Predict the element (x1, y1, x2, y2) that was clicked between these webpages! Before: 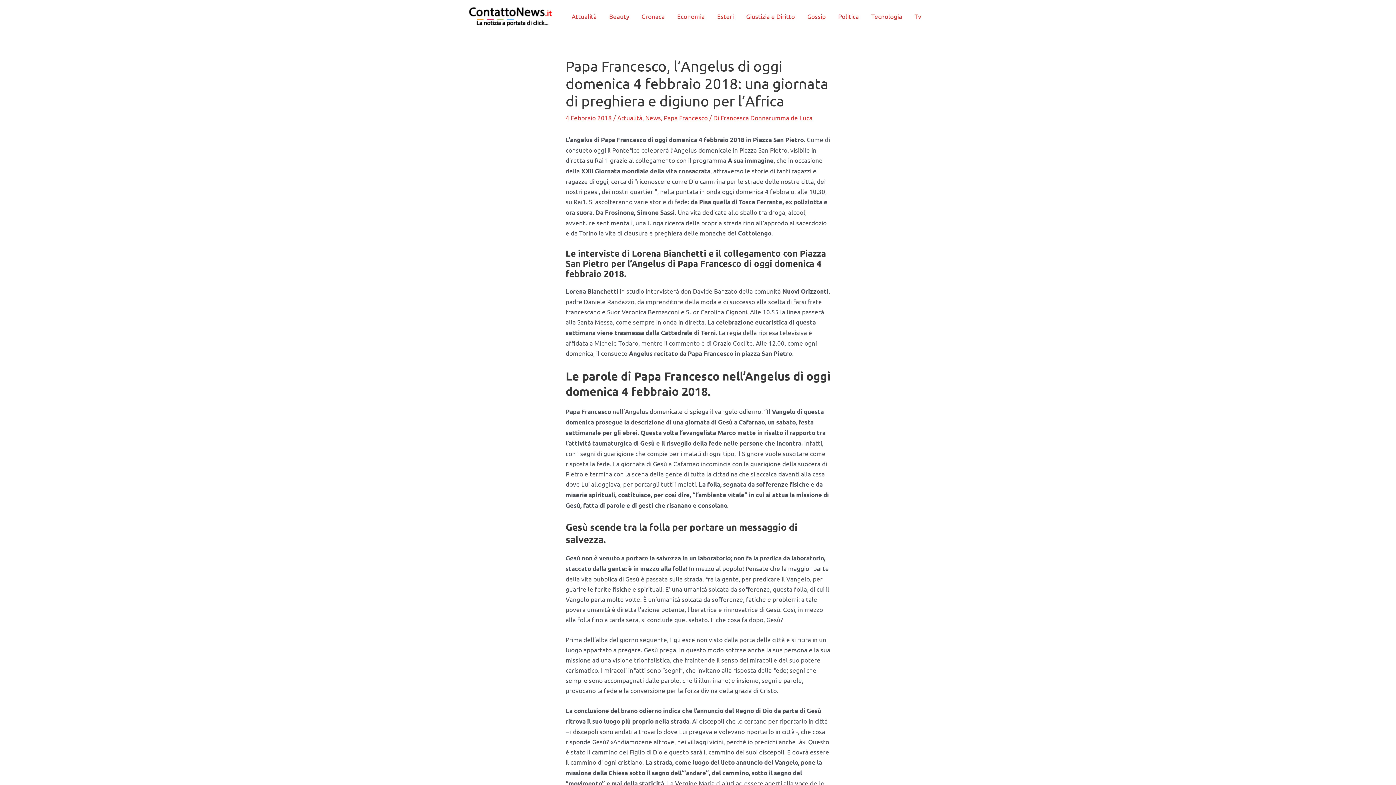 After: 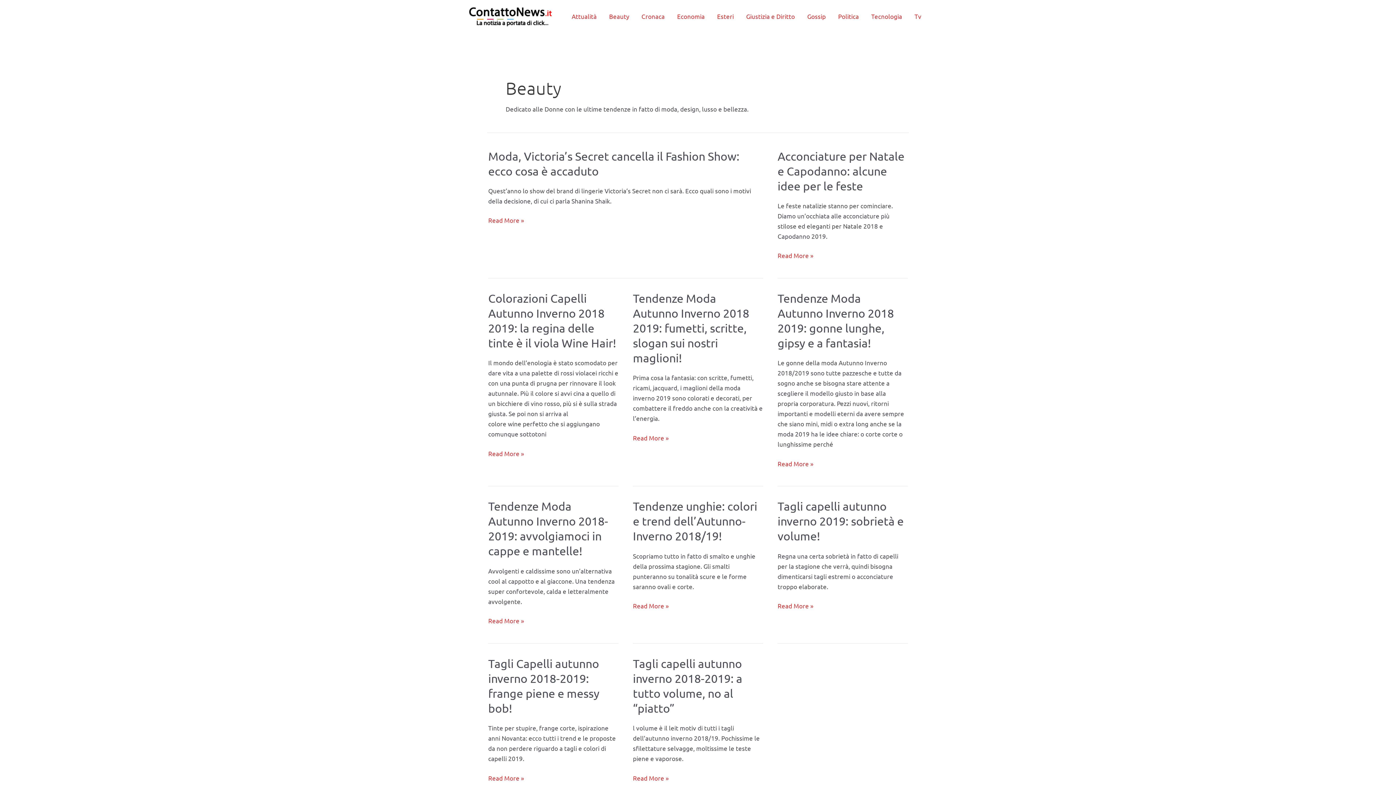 Action: label: Beauty bbox: (603, 10, 635, 21)